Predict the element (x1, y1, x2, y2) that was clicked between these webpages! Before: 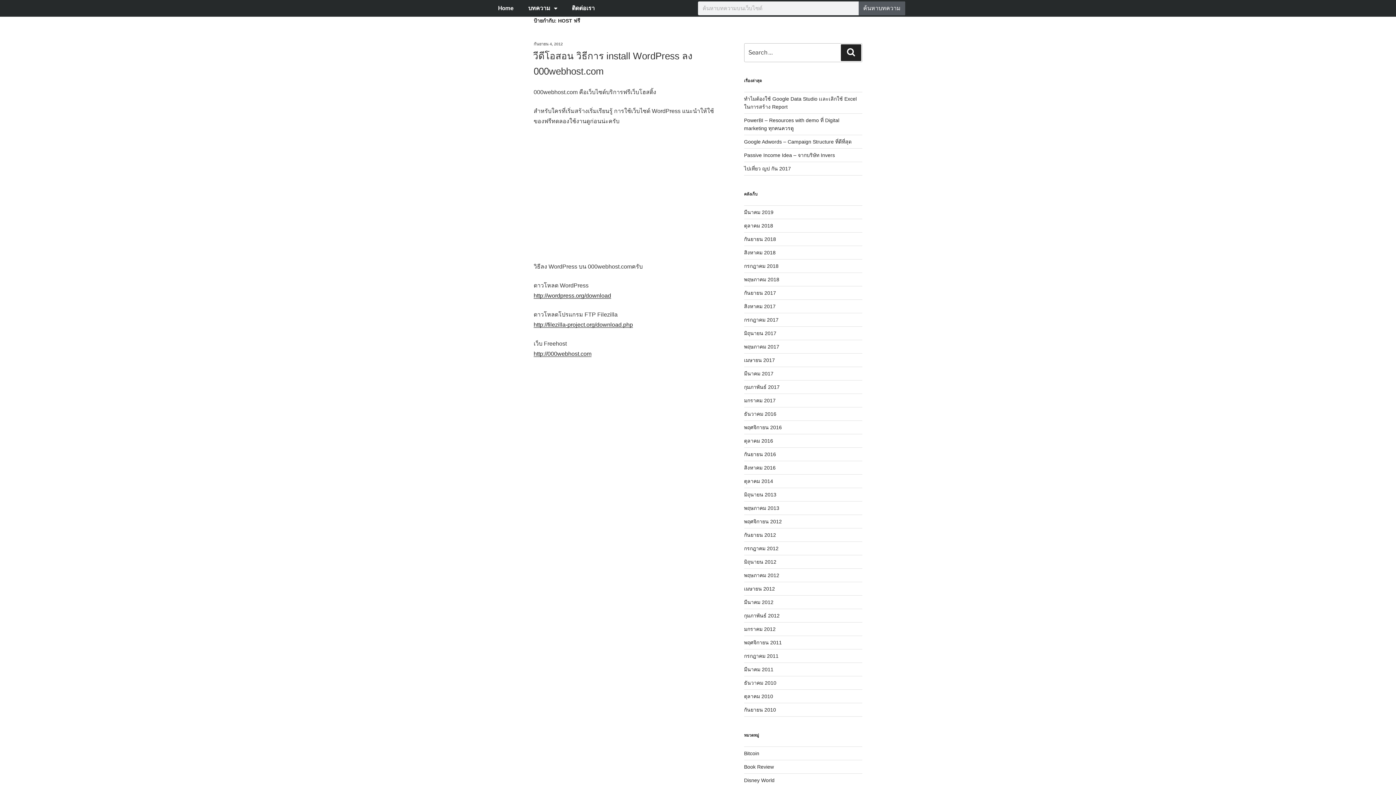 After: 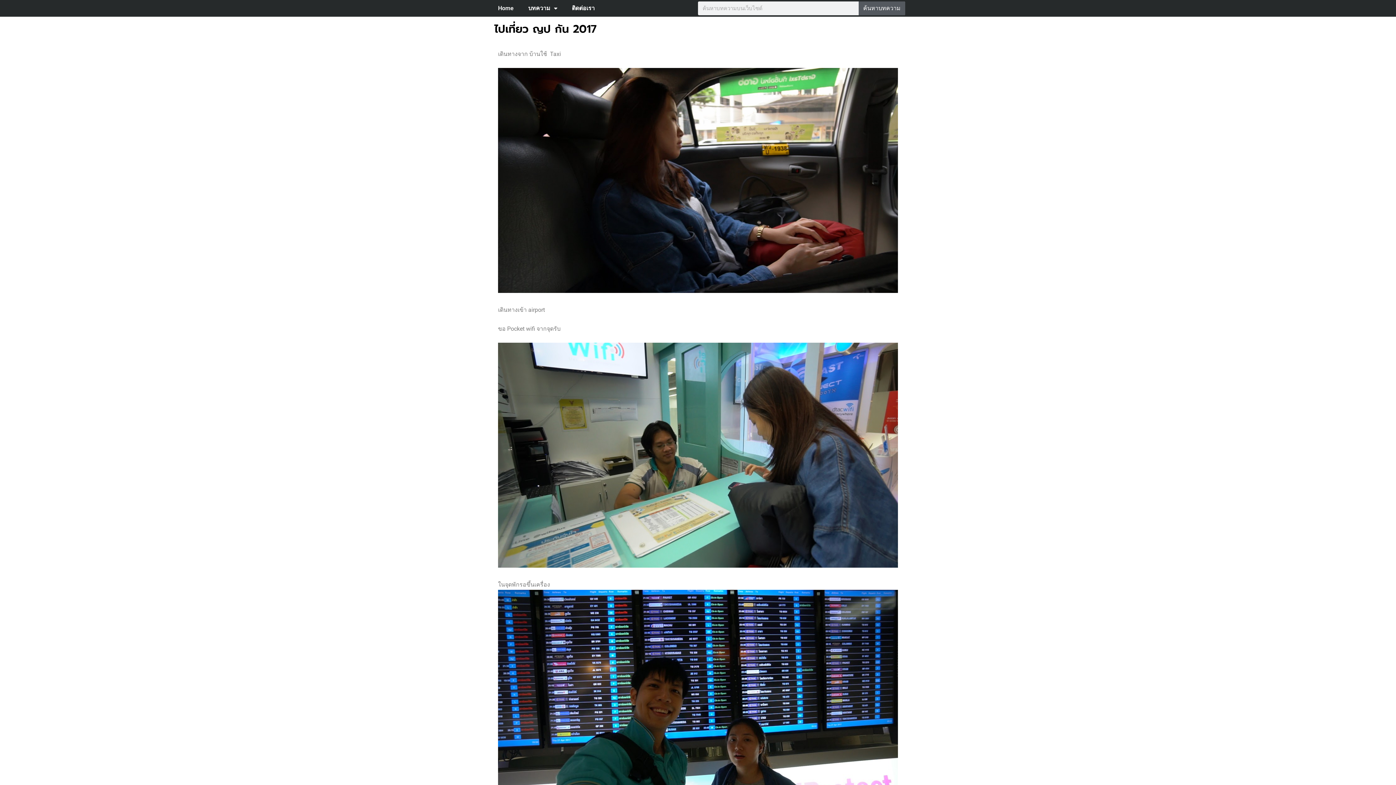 Action: bbox: (744, 165, 791, 171) label: ไปเที่ยว ญป กัน 2017